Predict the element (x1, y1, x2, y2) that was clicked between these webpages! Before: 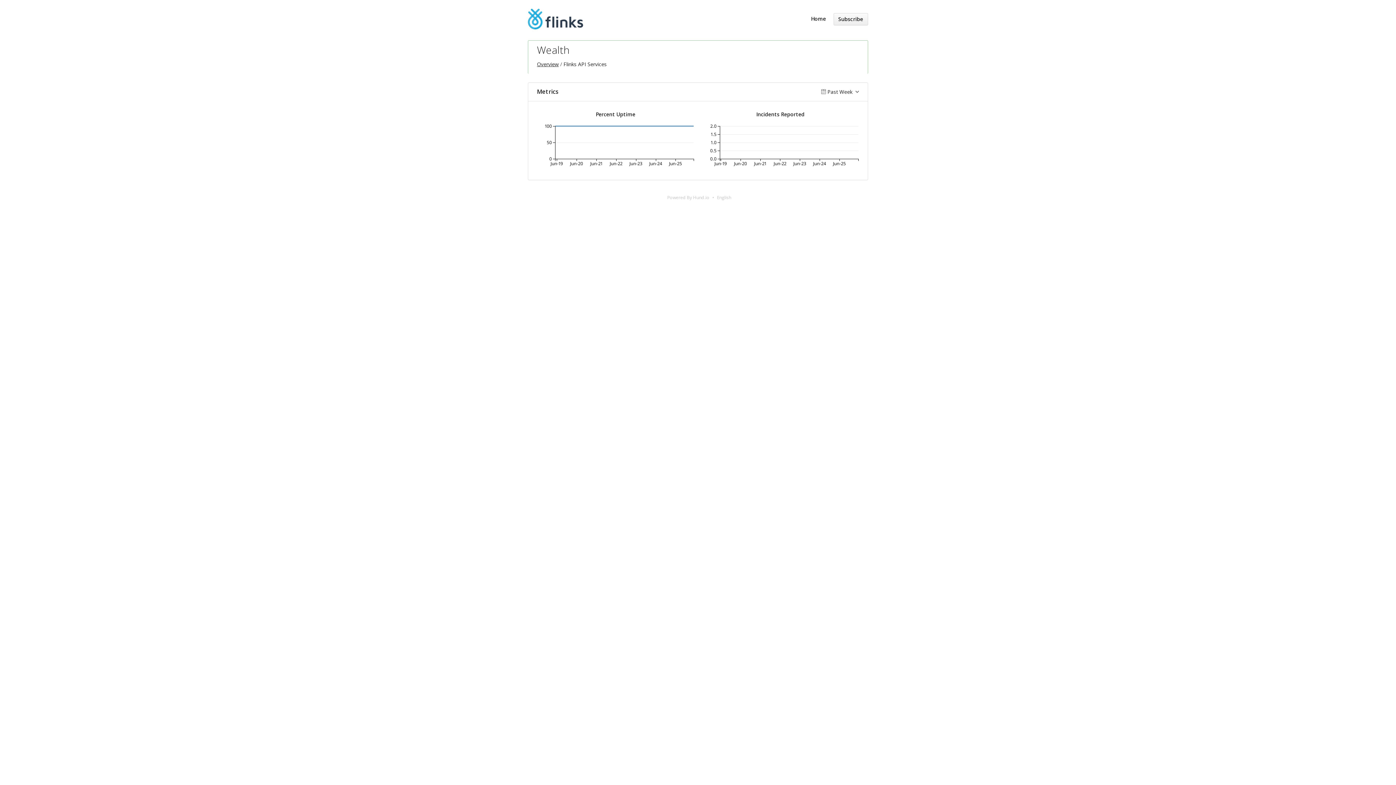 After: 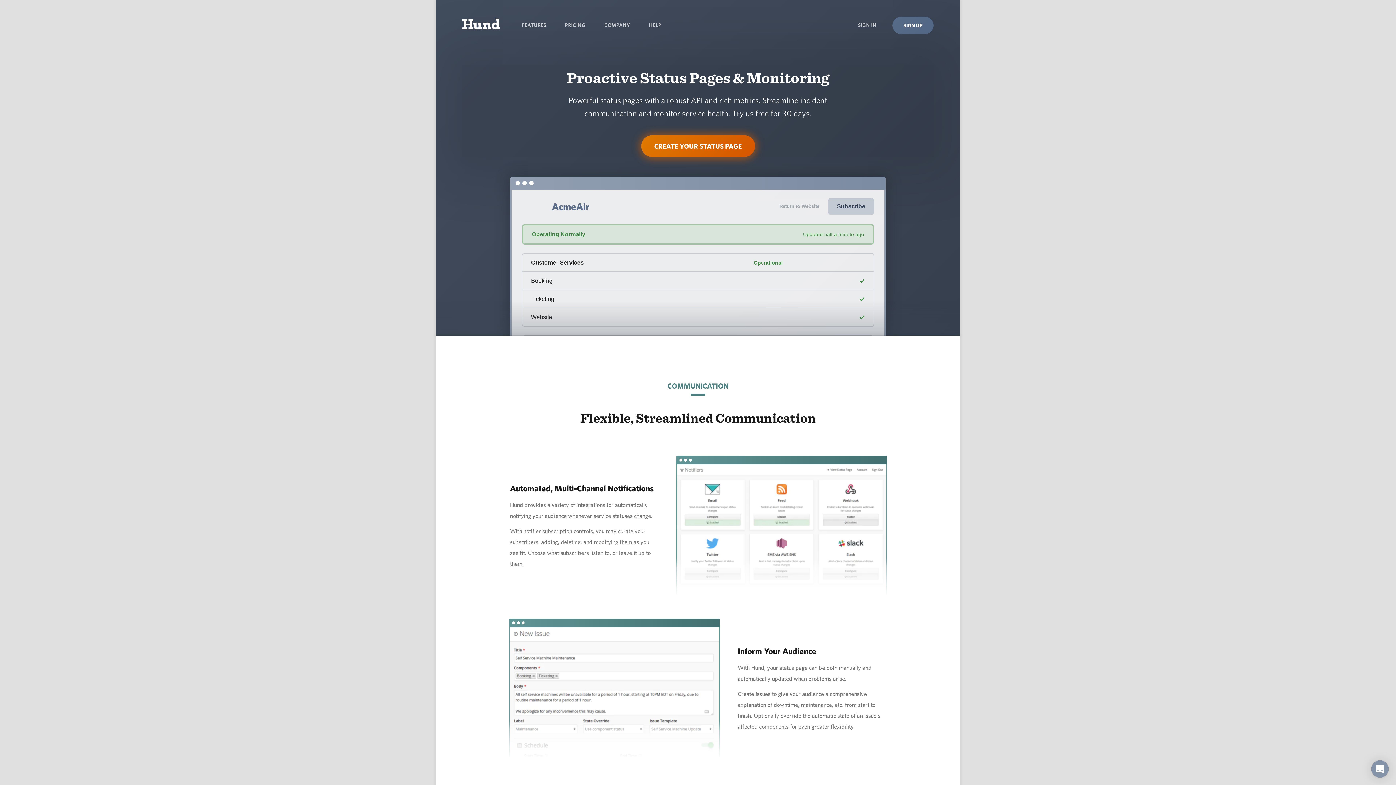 Action: bbox: (667, 194, 709, 200) label: Powered By Hund.io